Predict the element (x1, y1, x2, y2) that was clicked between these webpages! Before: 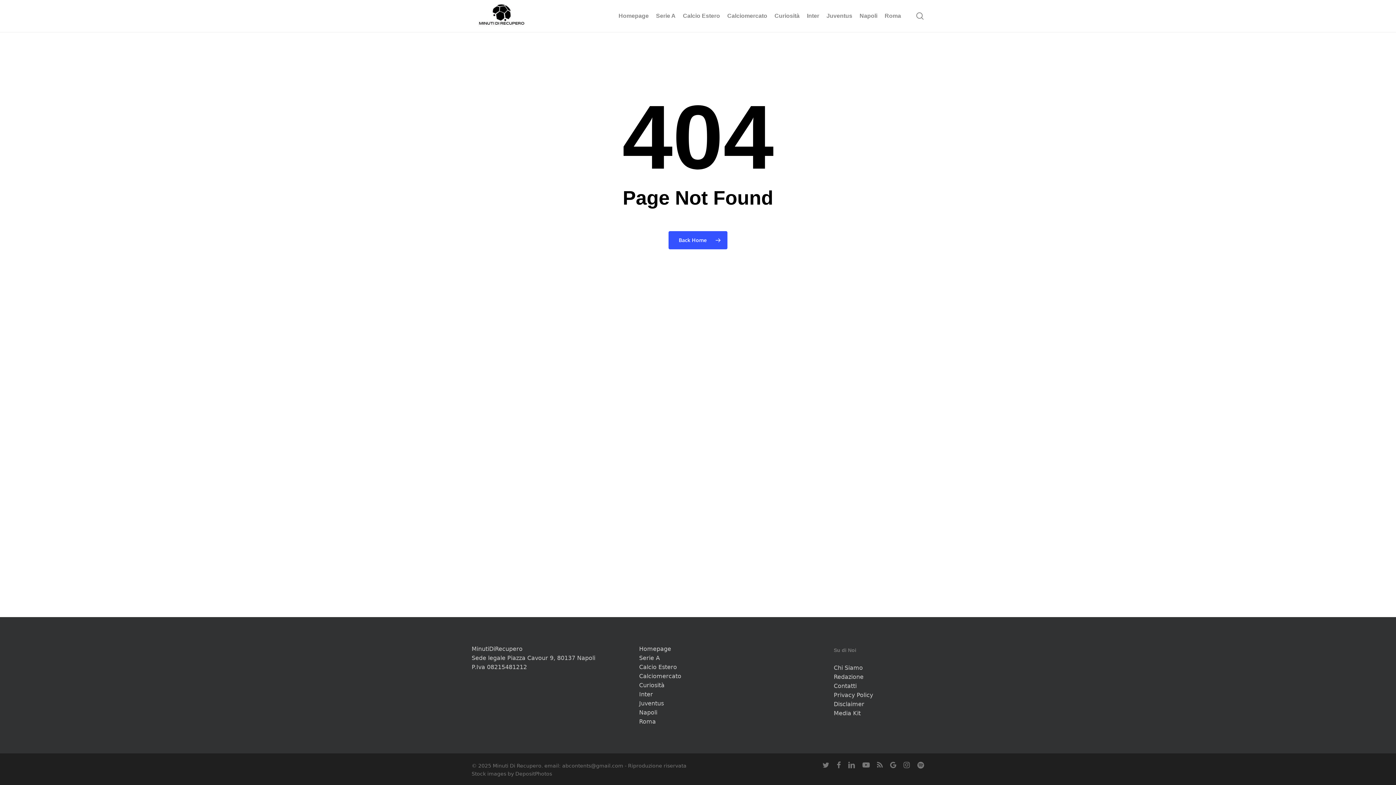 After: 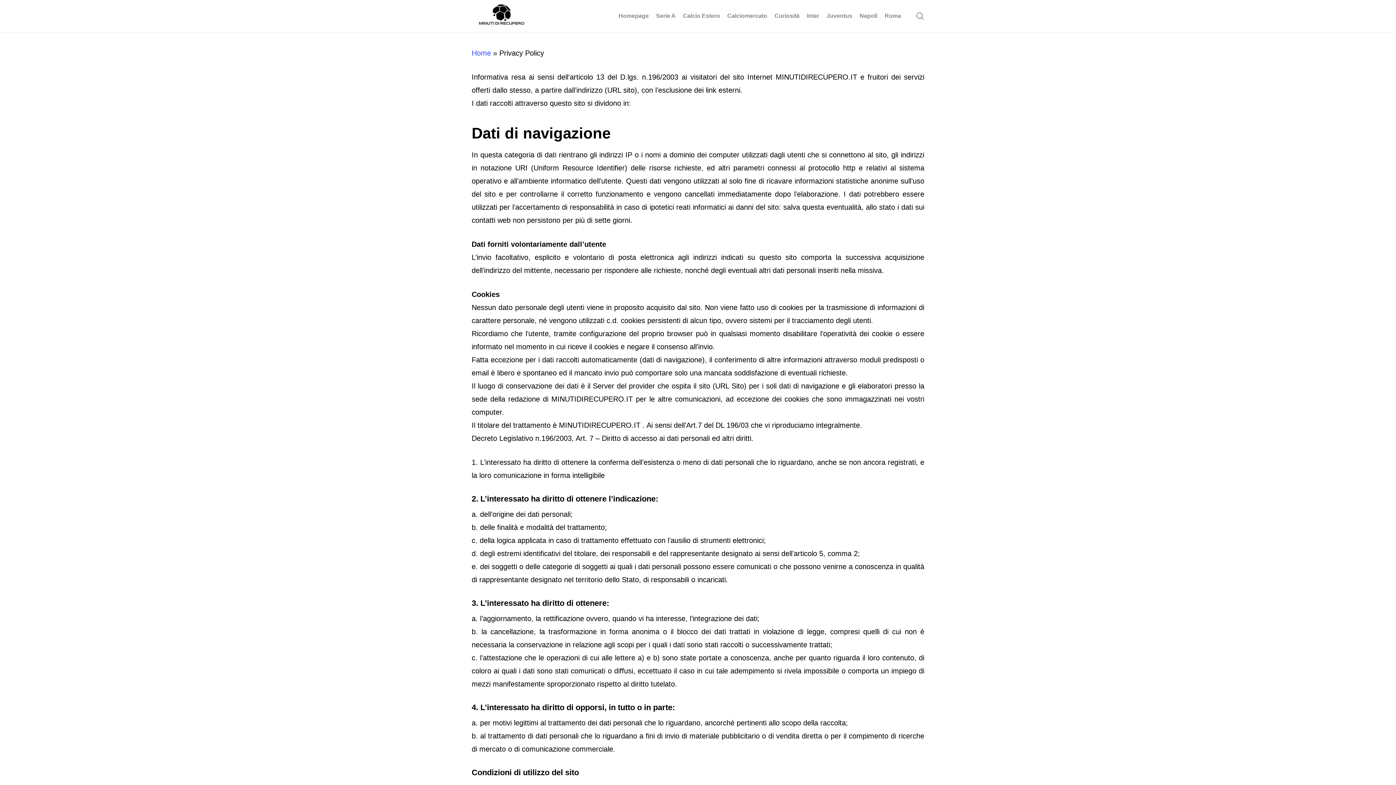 Action: label: Privacy Policy bbox: (833, 690, 922, 700)